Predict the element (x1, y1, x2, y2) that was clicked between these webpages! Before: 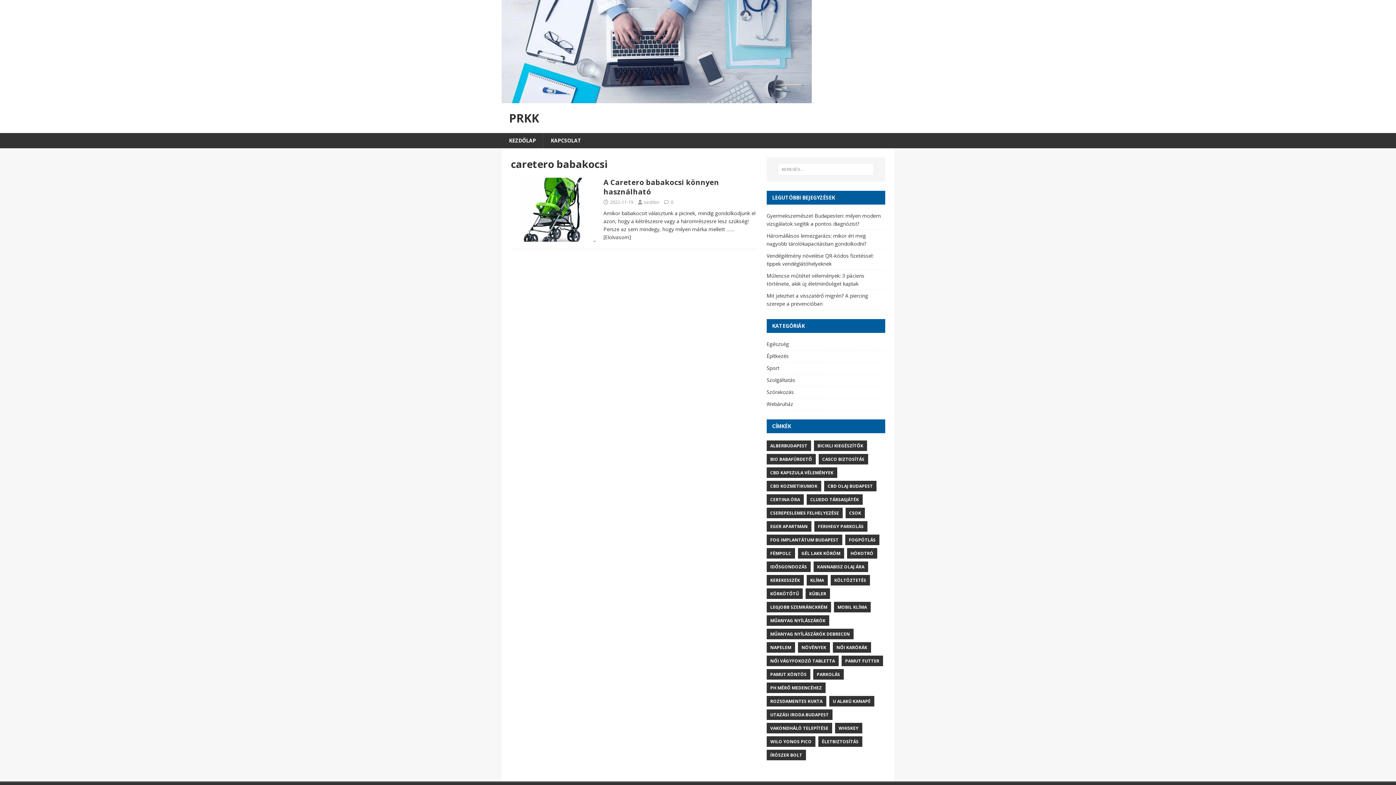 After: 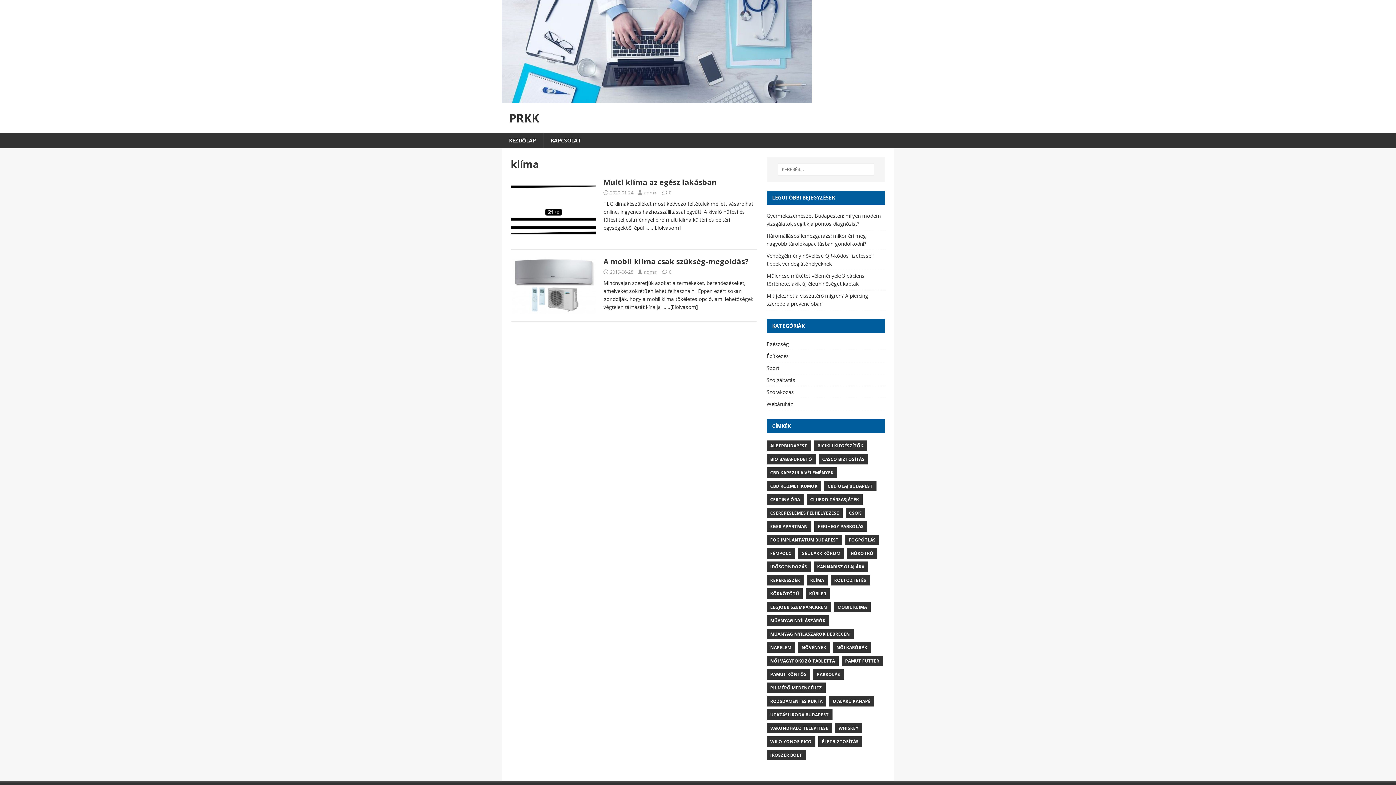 Action: bbox: (806, 575, 827, 585) label: KLÍMA